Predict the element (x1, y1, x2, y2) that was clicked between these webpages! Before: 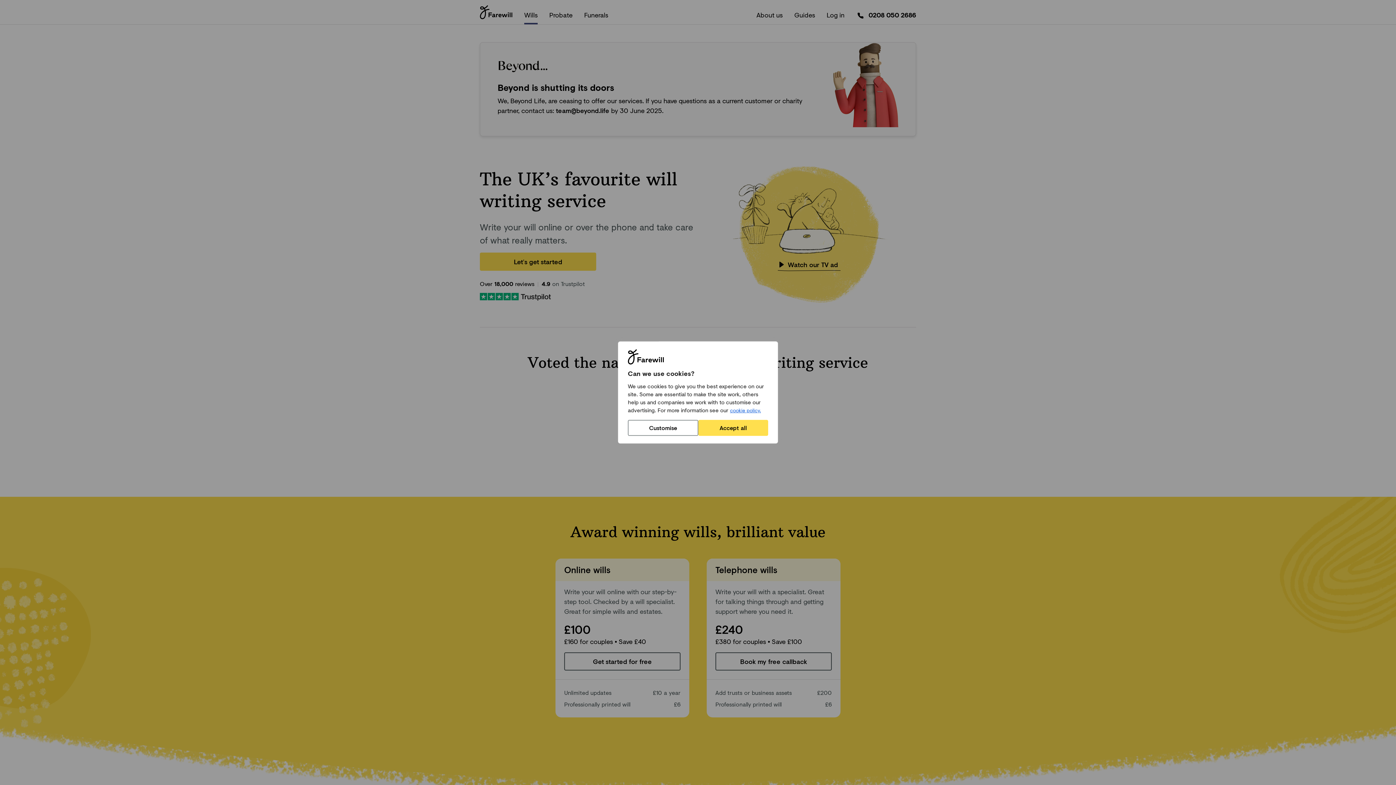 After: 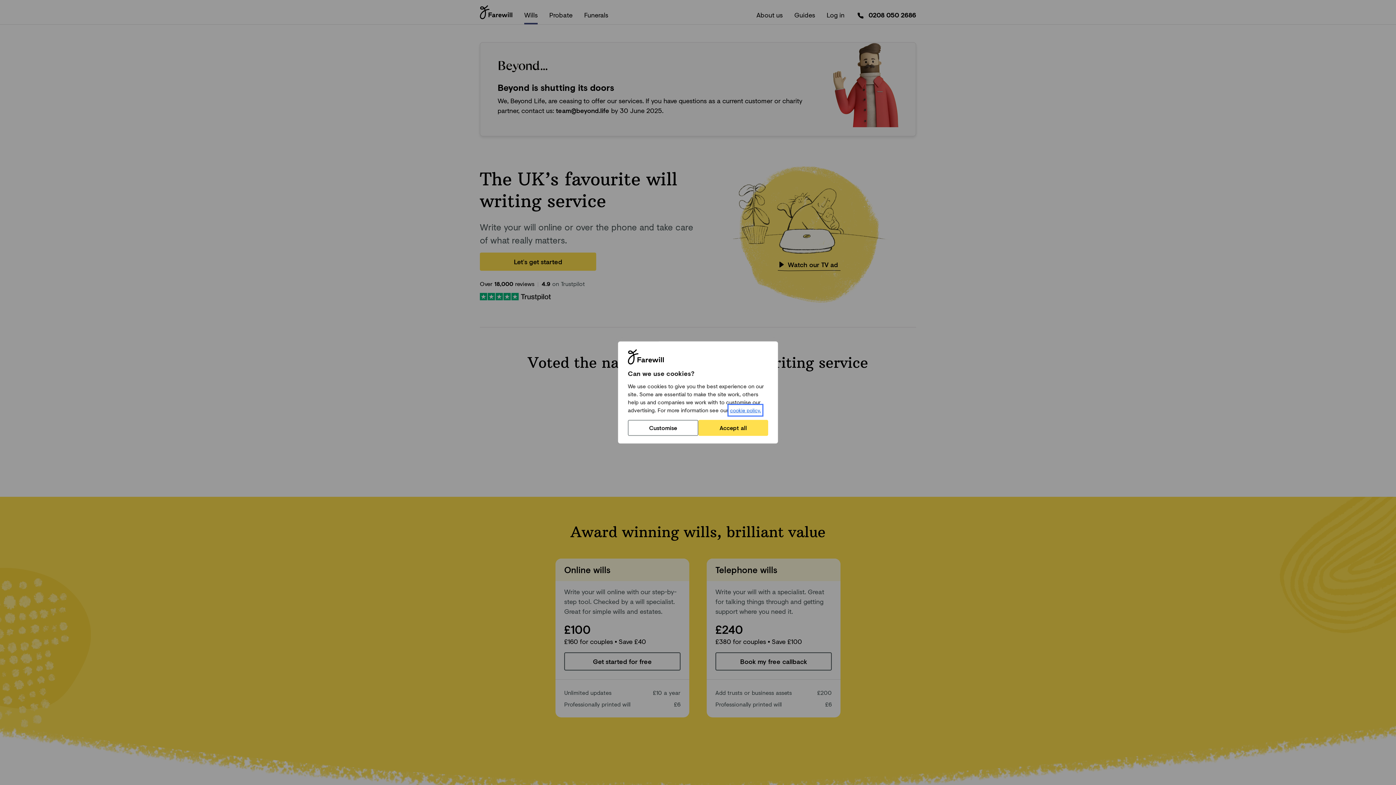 Action: label: cookie policy. bbox: (729, 406, 761, 414)